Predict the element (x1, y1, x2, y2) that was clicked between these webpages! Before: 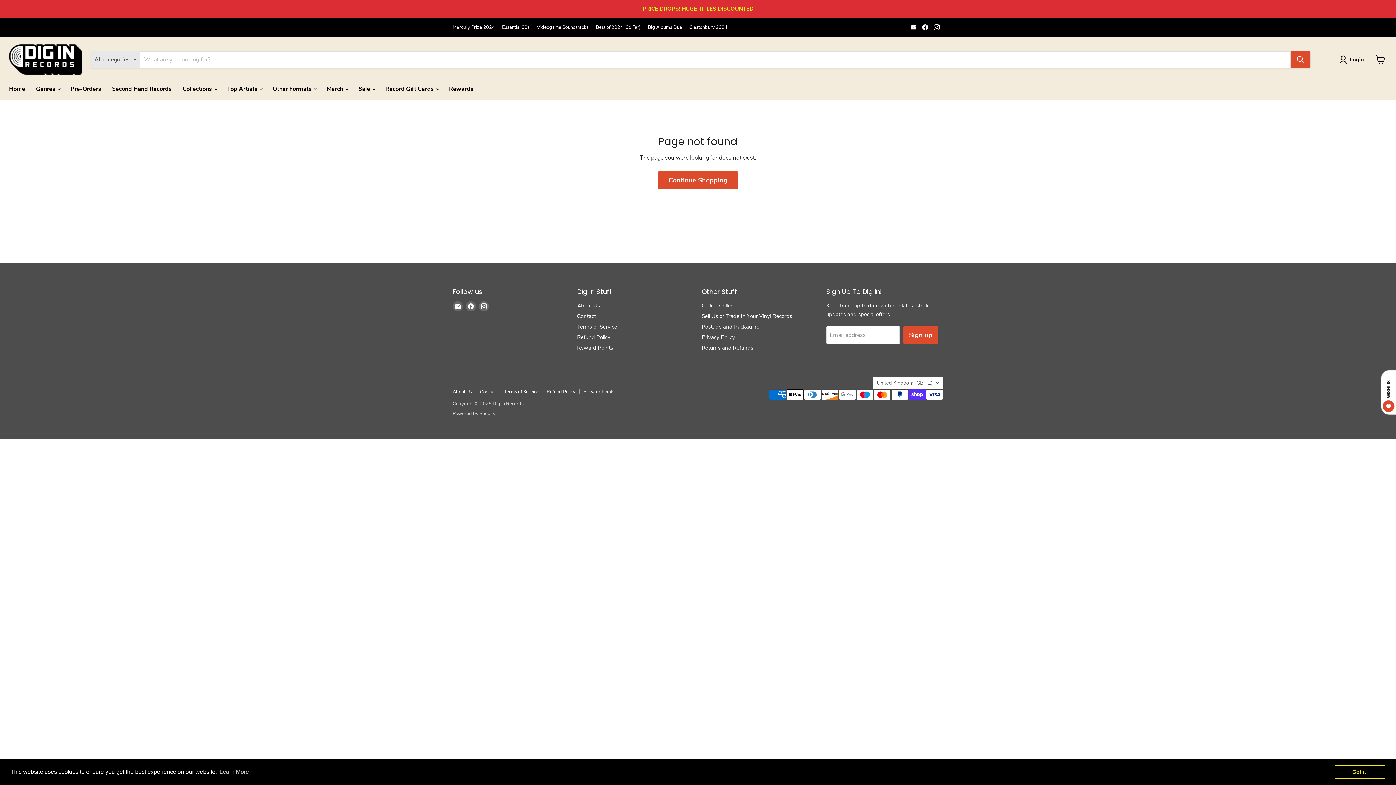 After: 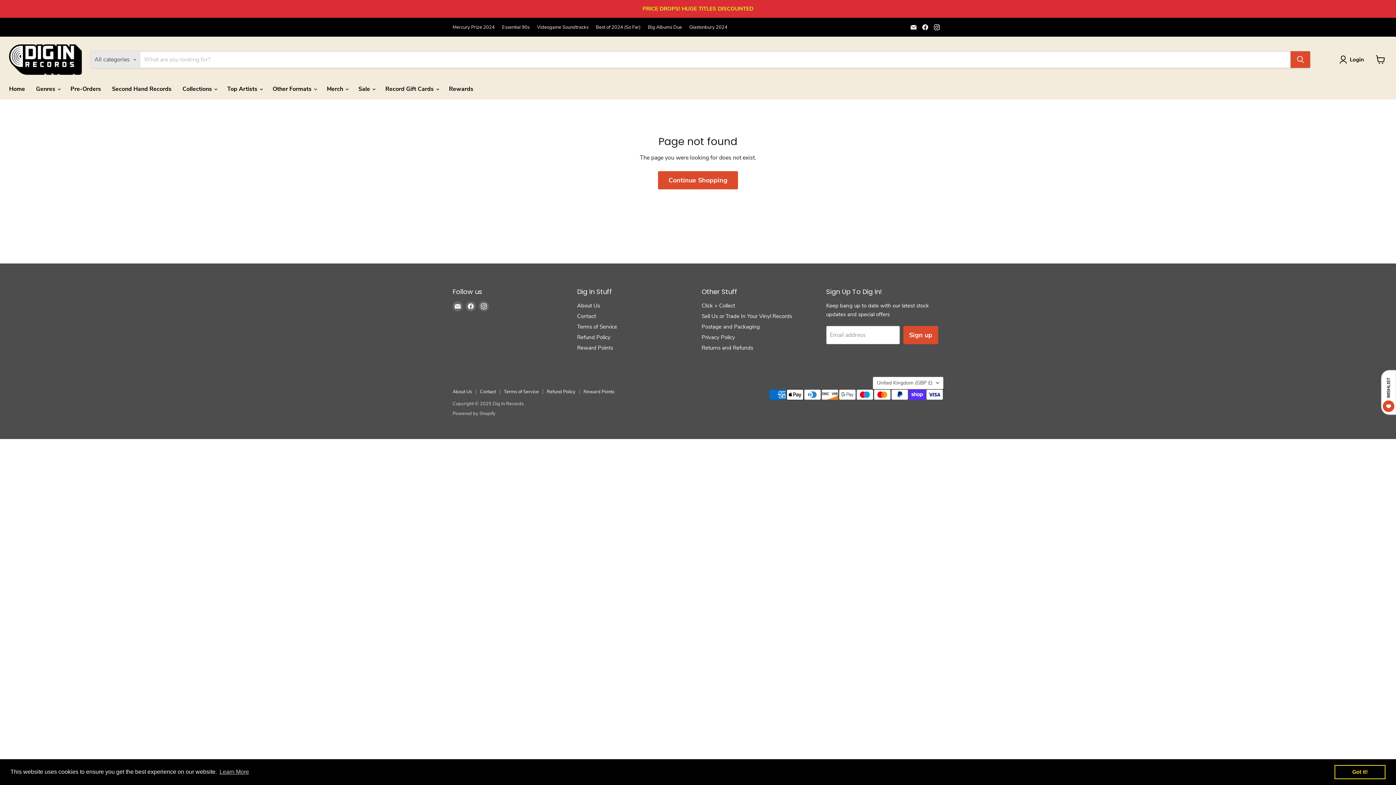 Action: bbox: (908, 22, 918, 32) label: Email Dig In Records